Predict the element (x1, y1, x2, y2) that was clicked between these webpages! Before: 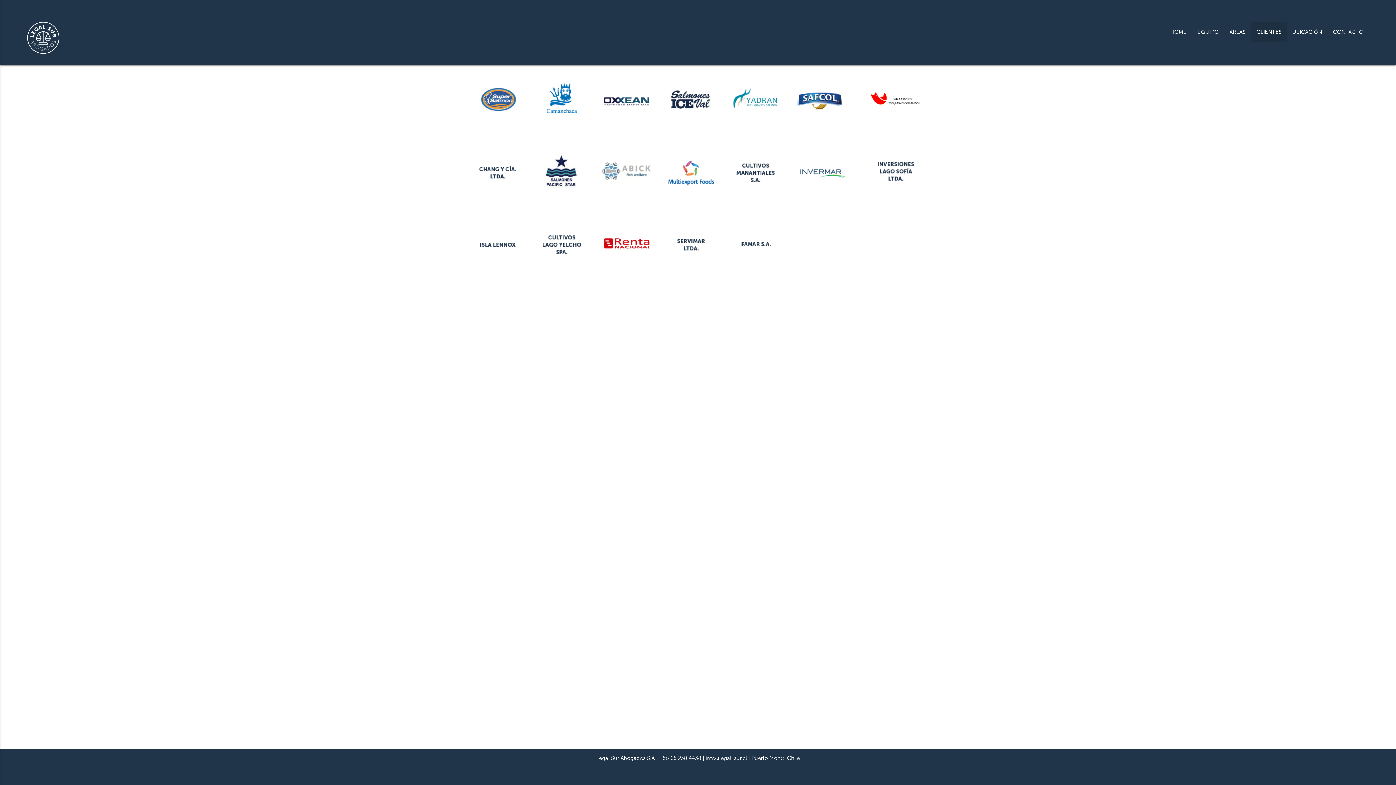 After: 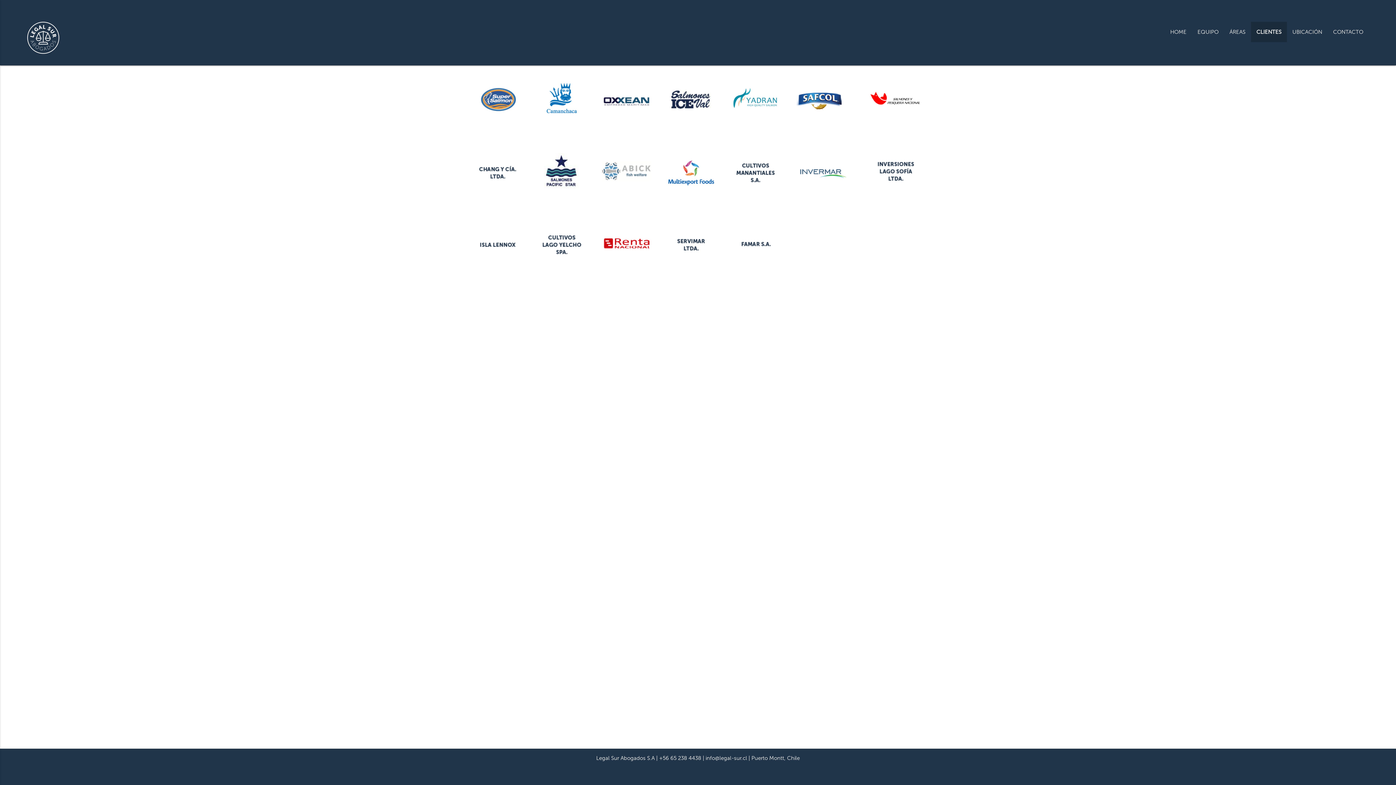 Action: bbox: (1251, 21, 1287, 42) label: CLIENTES